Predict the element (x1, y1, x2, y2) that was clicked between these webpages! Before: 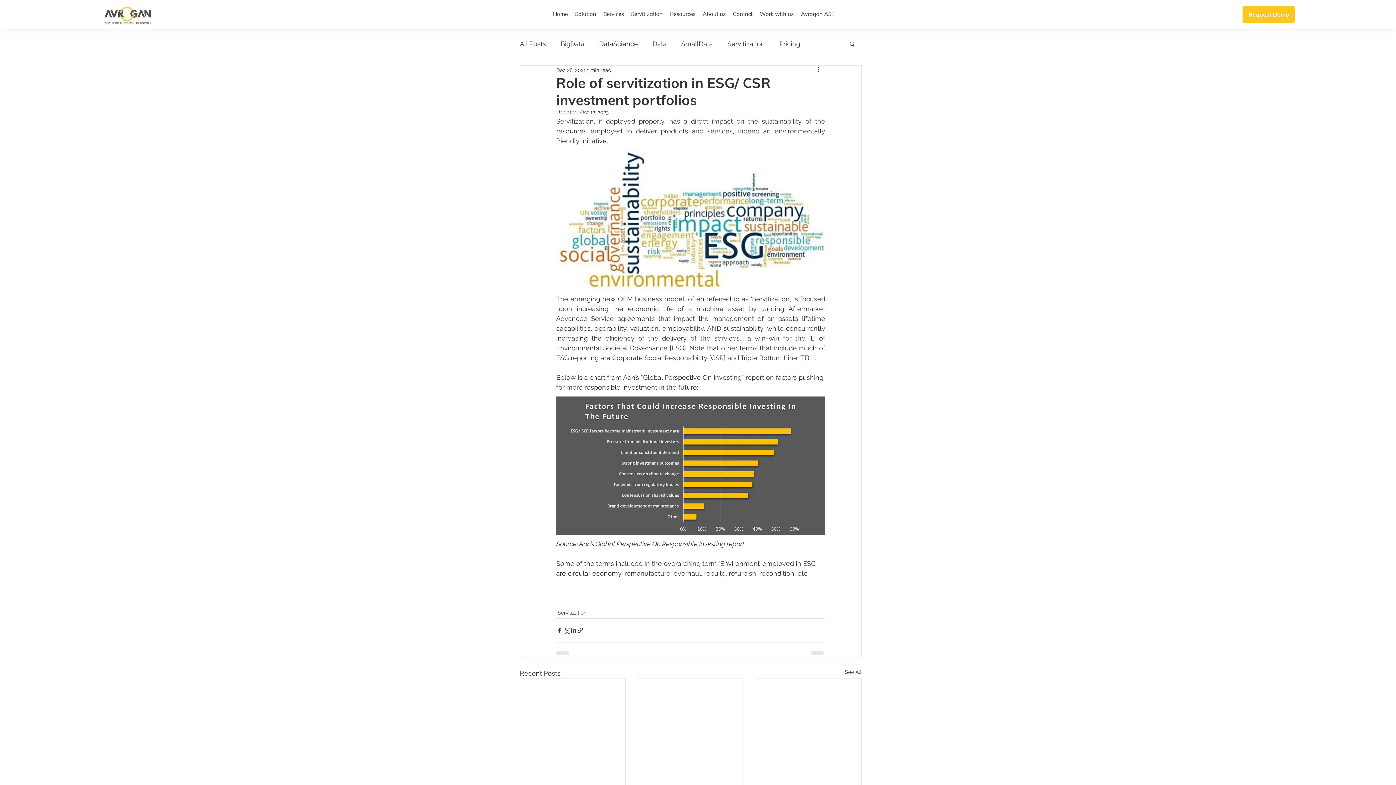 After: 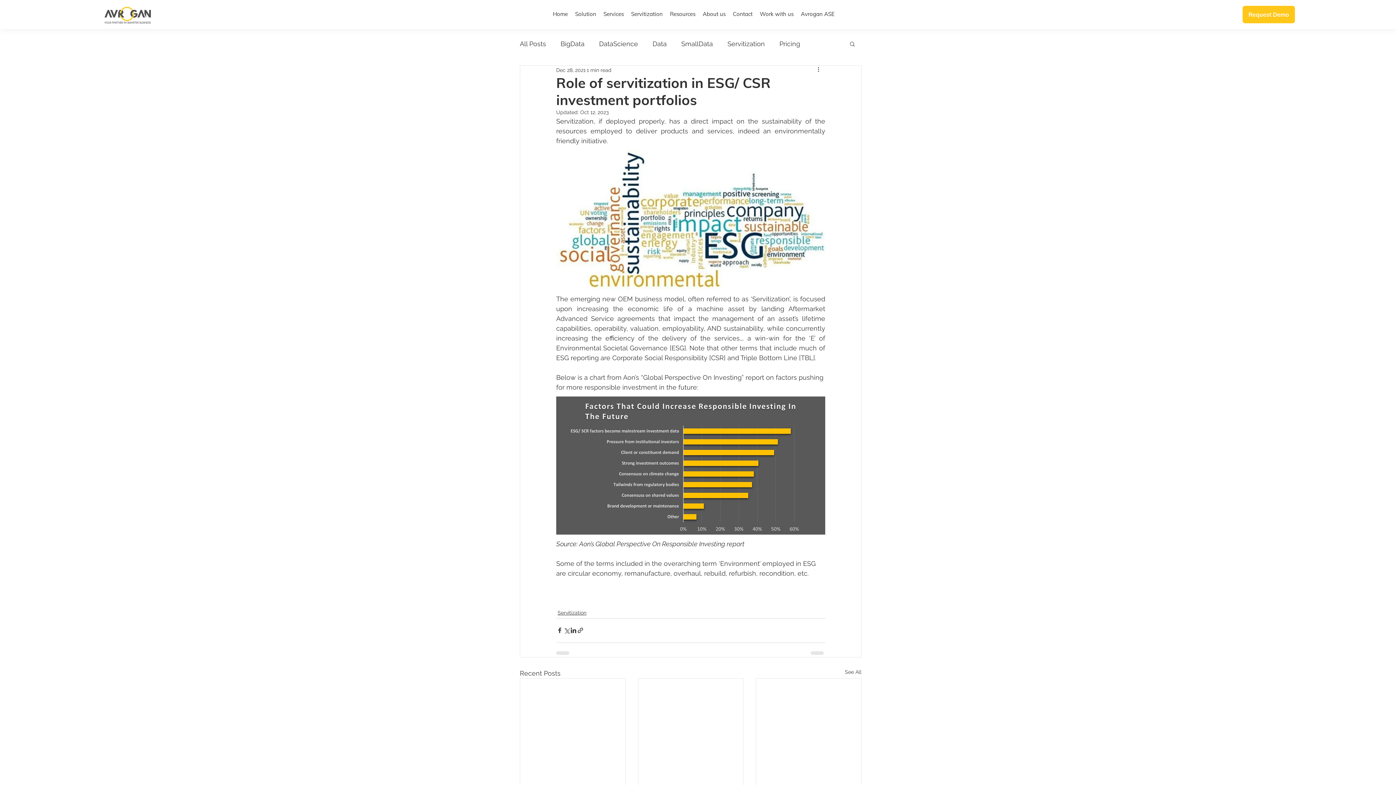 Action: label: More actions bbox: (816, 65, 825, 74)